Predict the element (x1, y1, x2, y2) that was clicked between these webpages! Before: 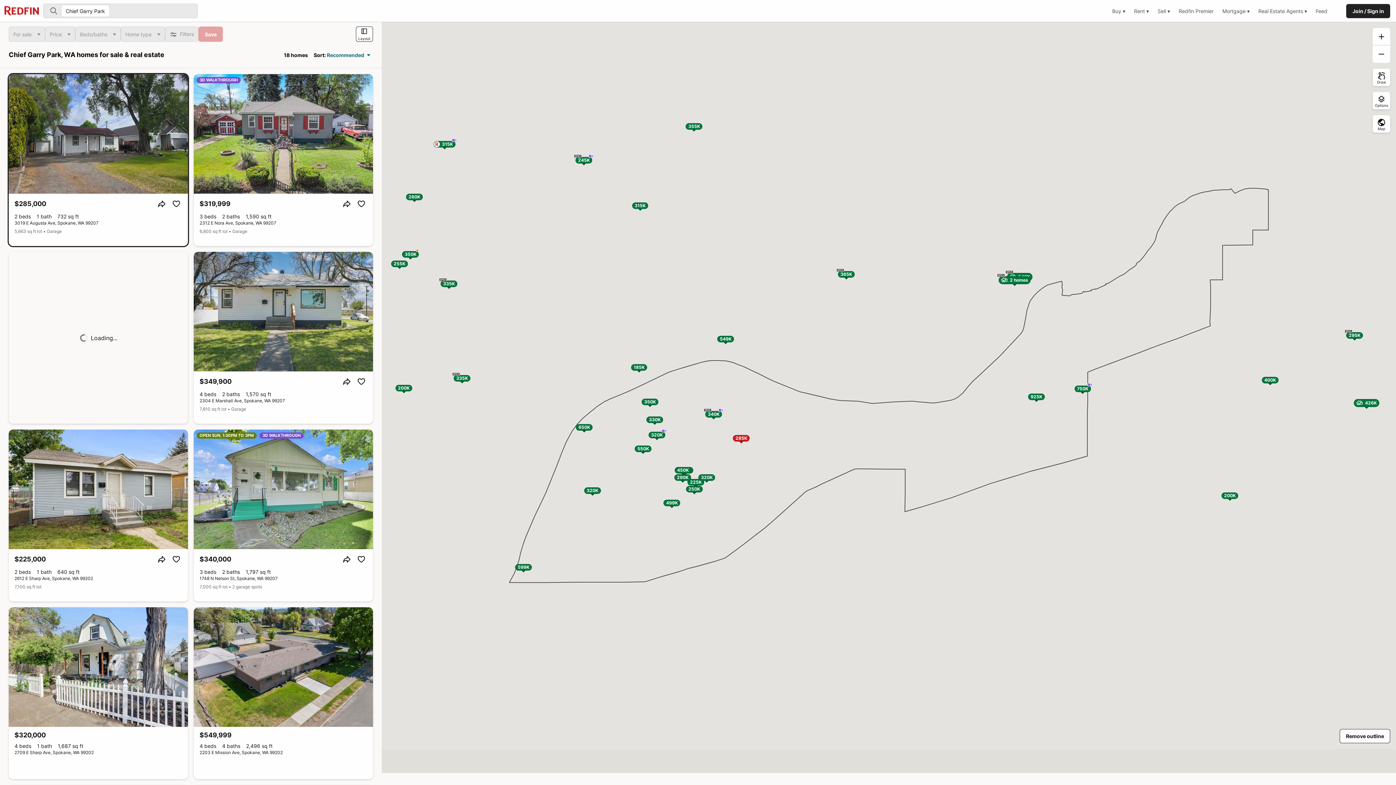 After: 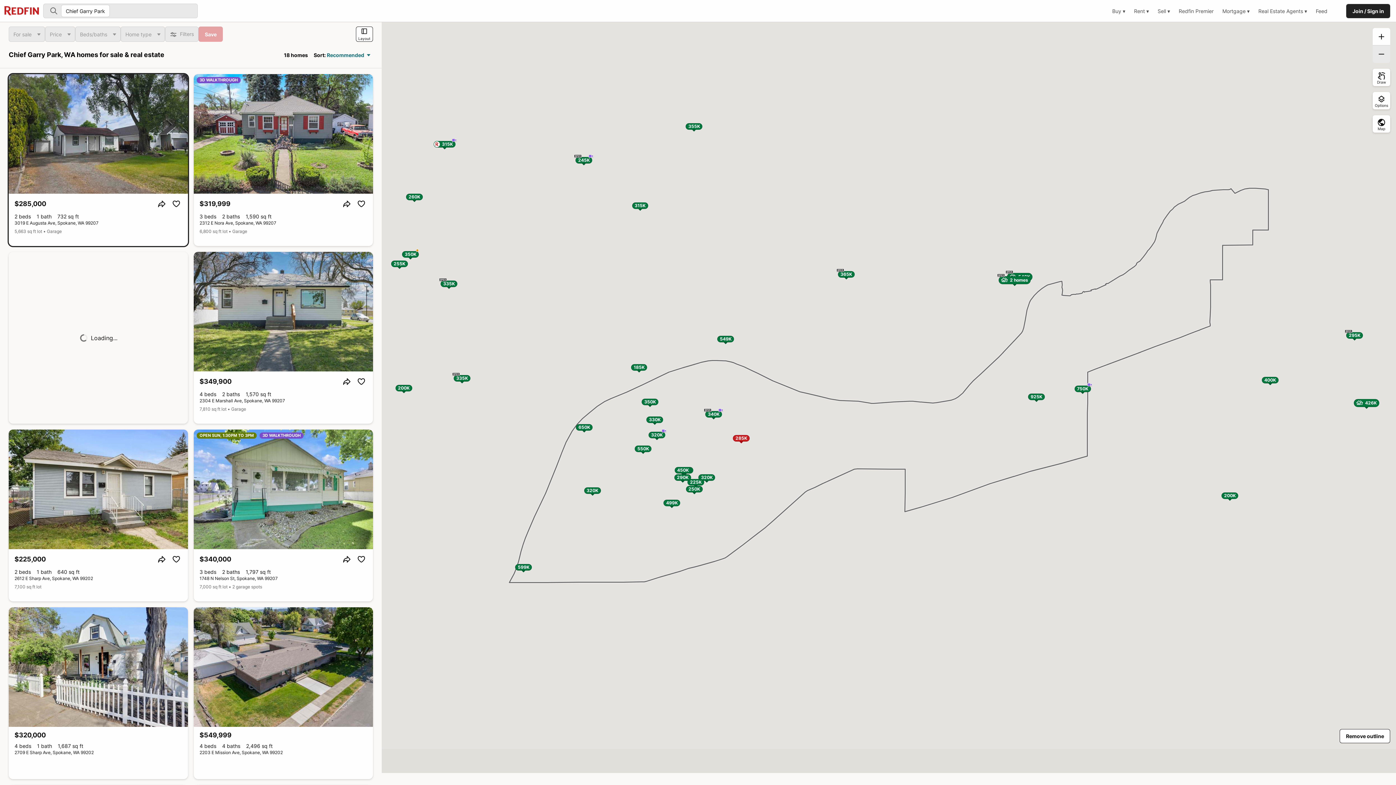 Action: bbox: (1373, 45, 1390, 62)